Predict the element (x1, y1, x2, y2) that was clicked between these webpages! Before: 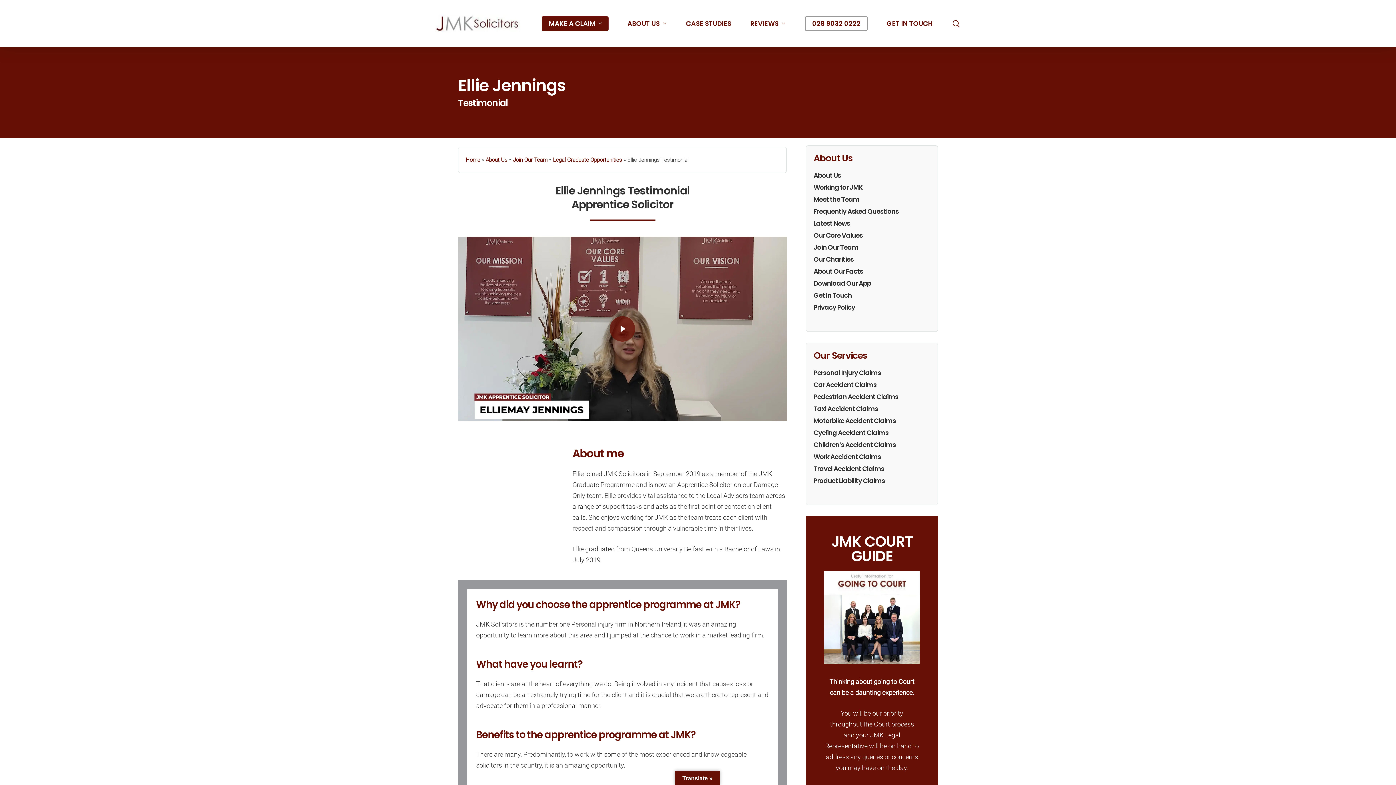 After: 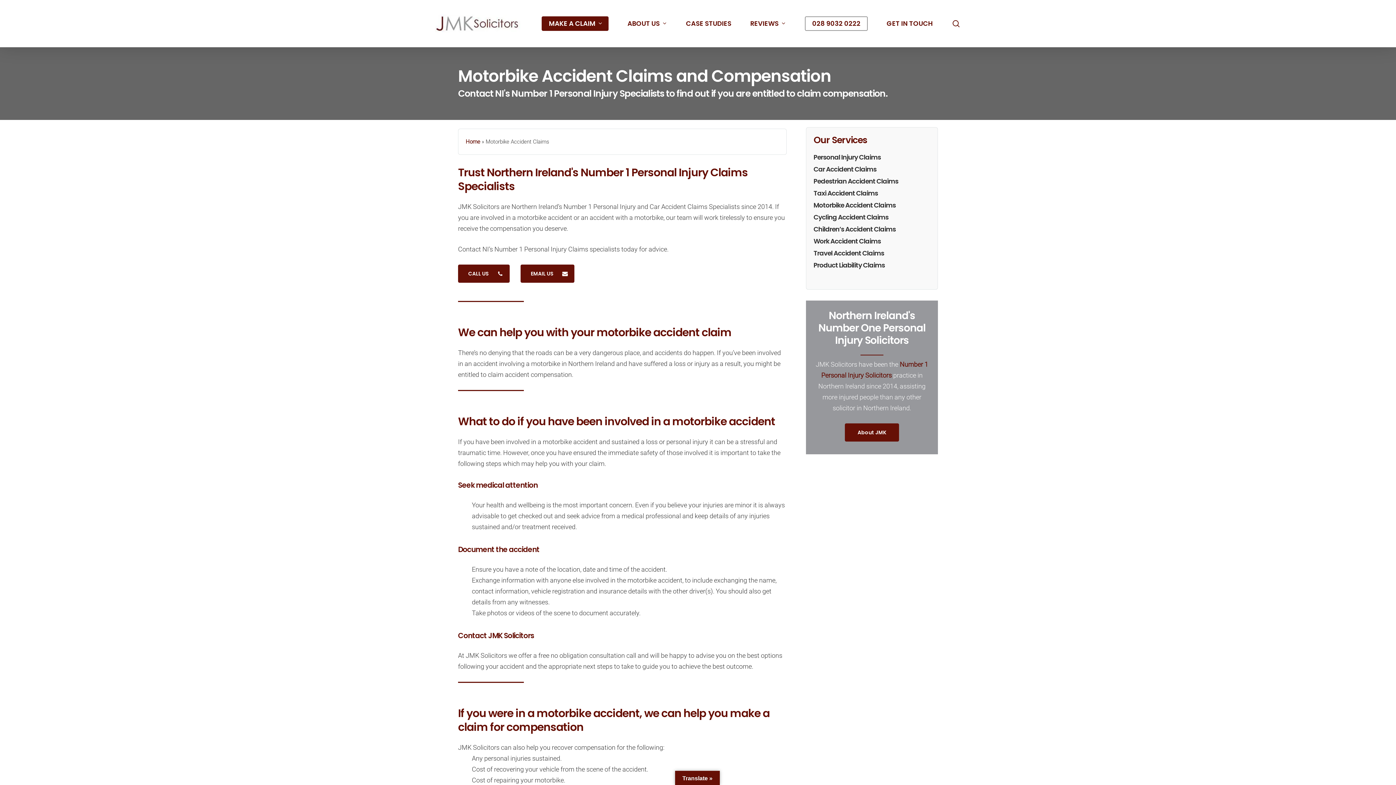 Action: label: Motorbike Accident Claims bbox: (813, 416, 930, 425)